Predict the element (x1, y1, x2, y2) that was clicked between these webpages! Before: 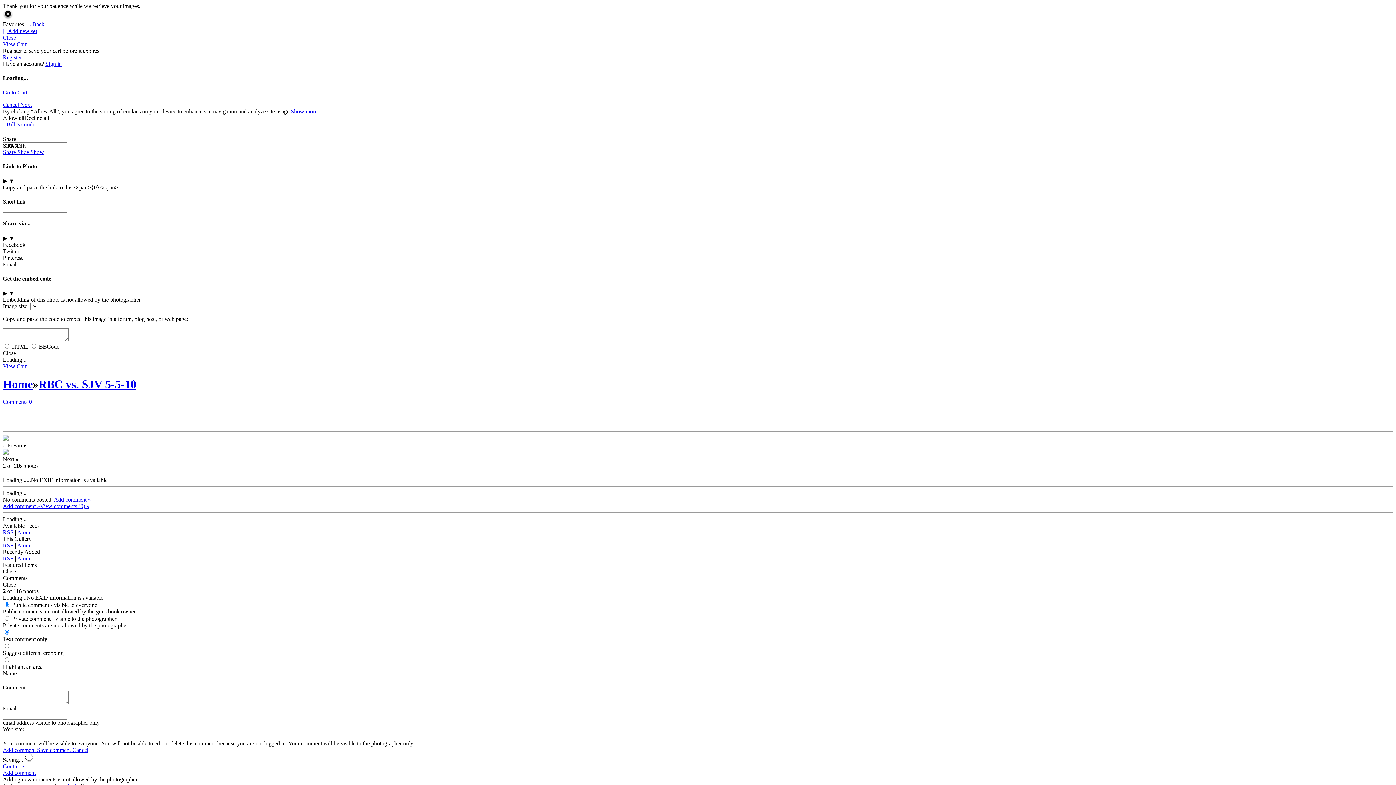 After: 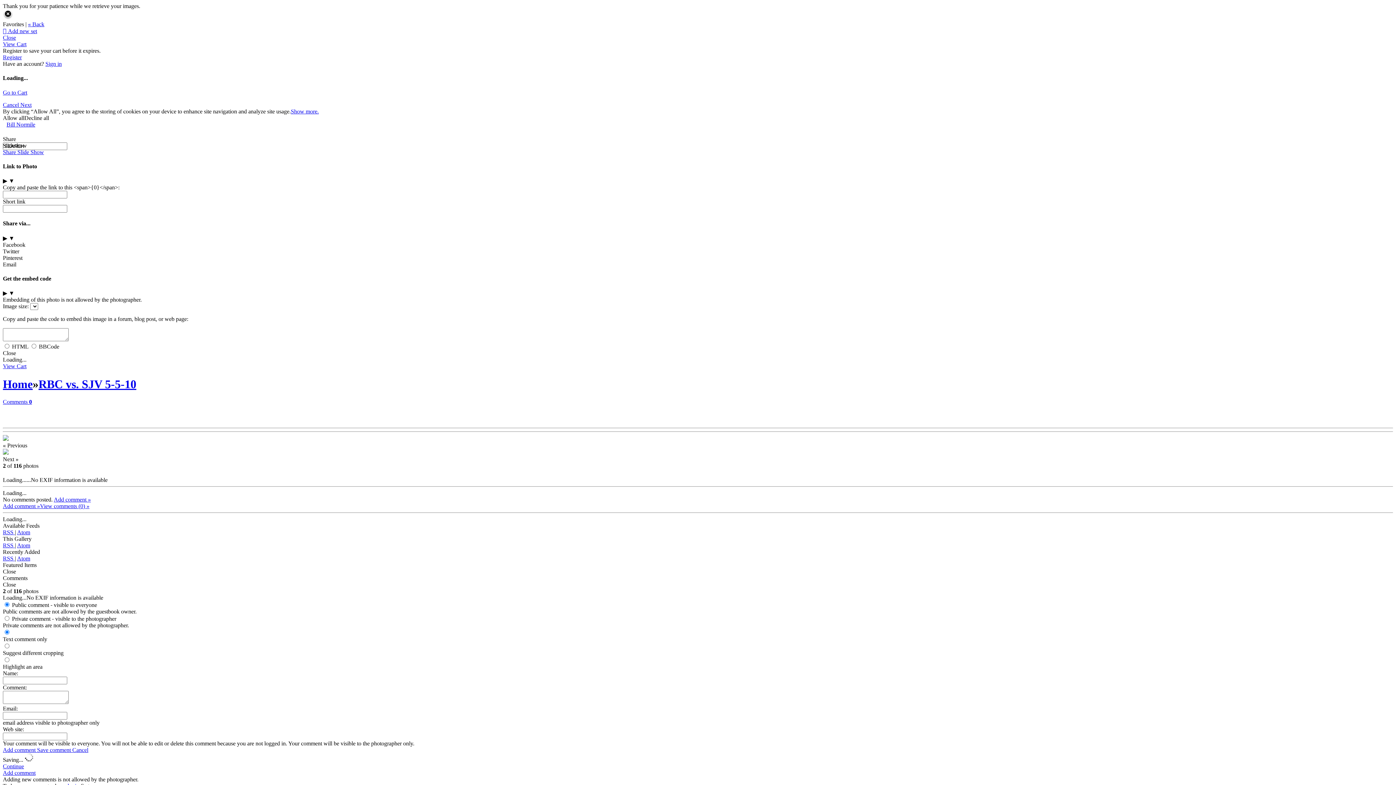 Action: label: Atom bbox: (17, 542, 30, 548)